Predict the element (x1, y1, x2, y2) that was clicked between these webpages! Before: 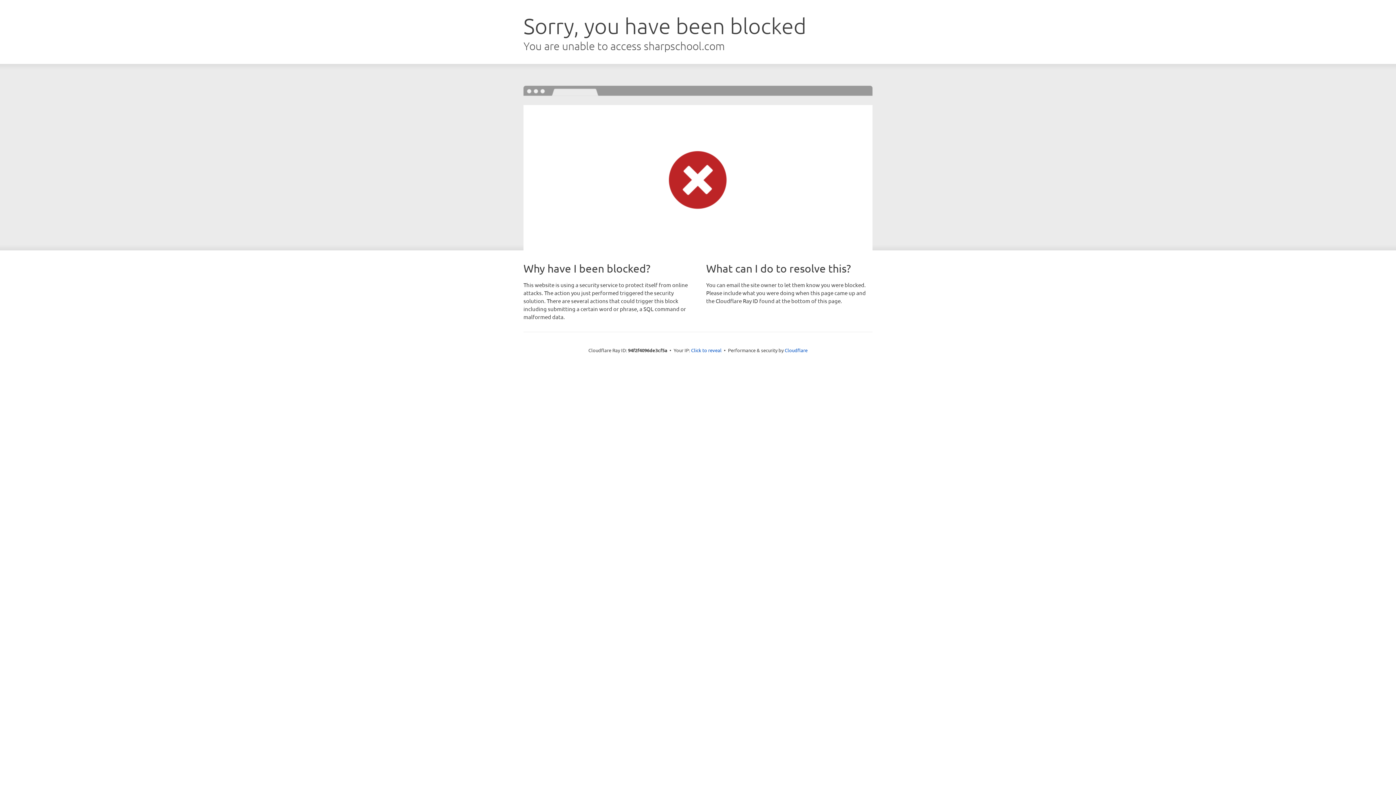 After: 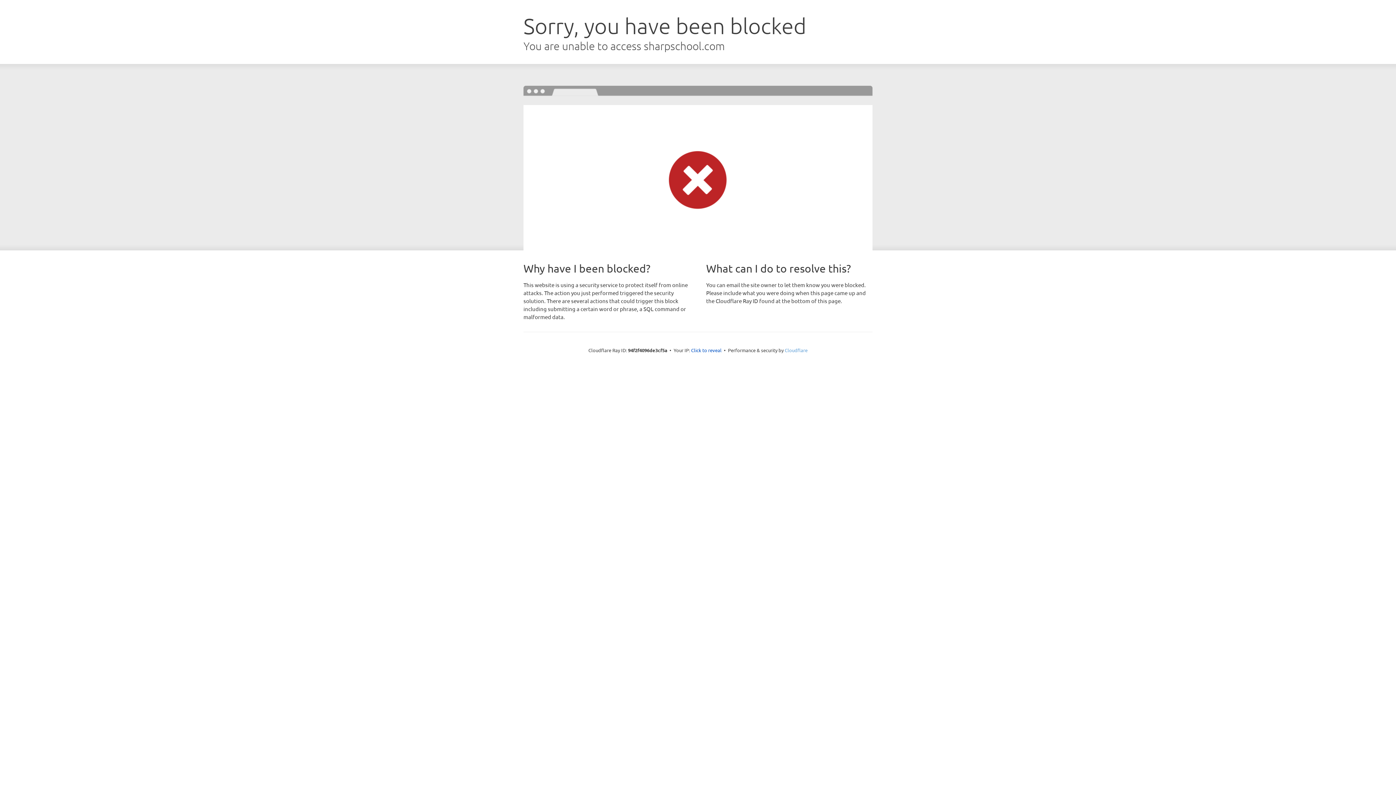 Action: label: Cloudflare bbox: (784, 347, 807, 353)